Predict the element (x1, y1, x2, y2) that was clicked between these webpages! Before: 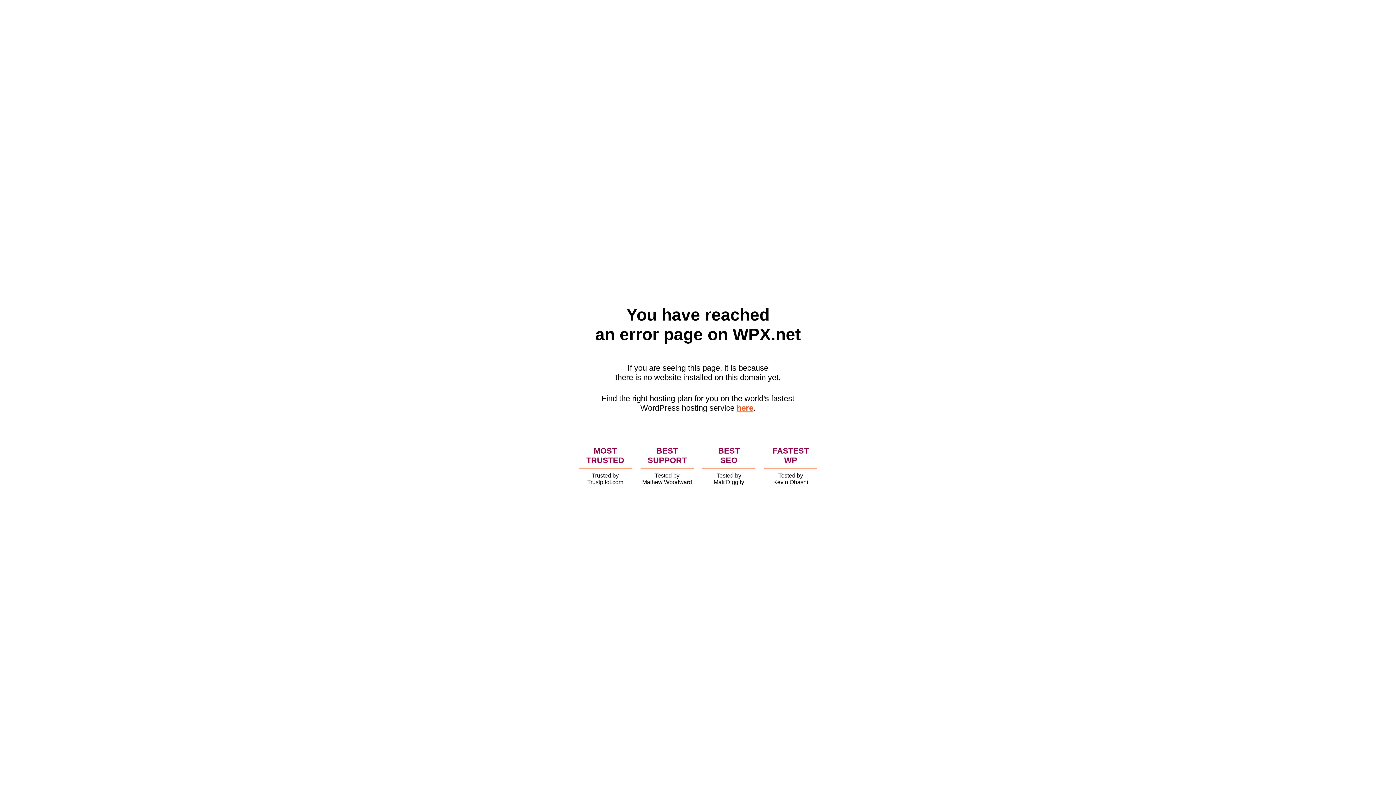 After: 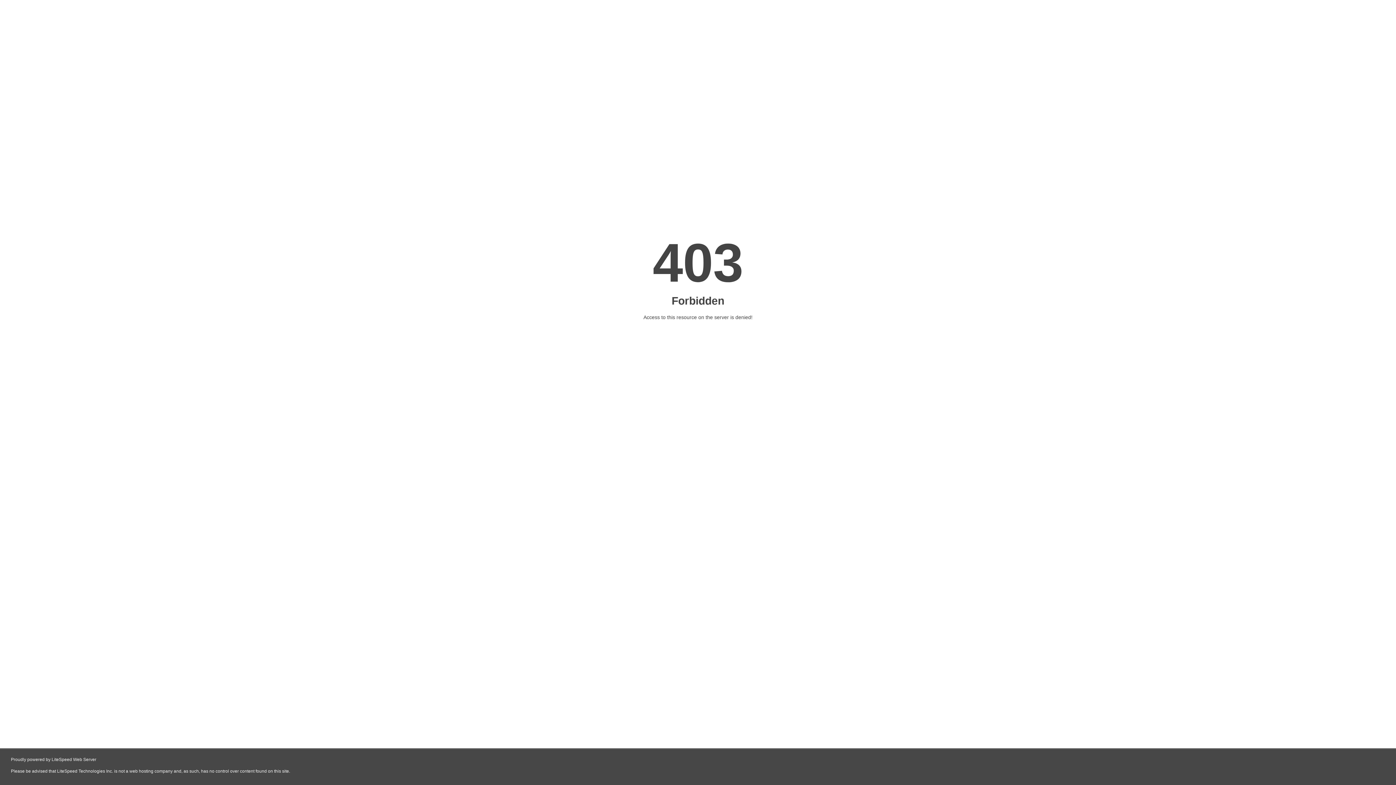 Action: bbox: (736, 403, 753, 412) label: here